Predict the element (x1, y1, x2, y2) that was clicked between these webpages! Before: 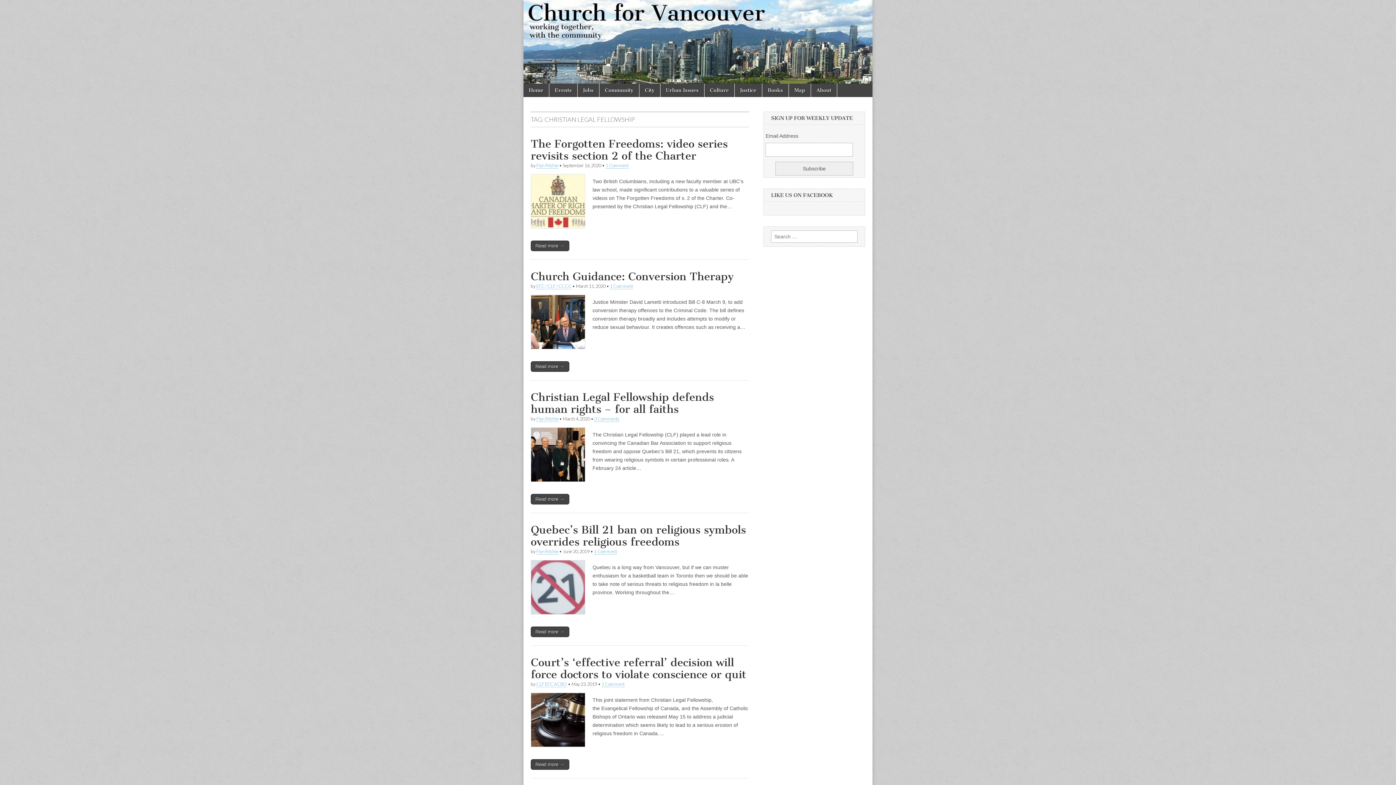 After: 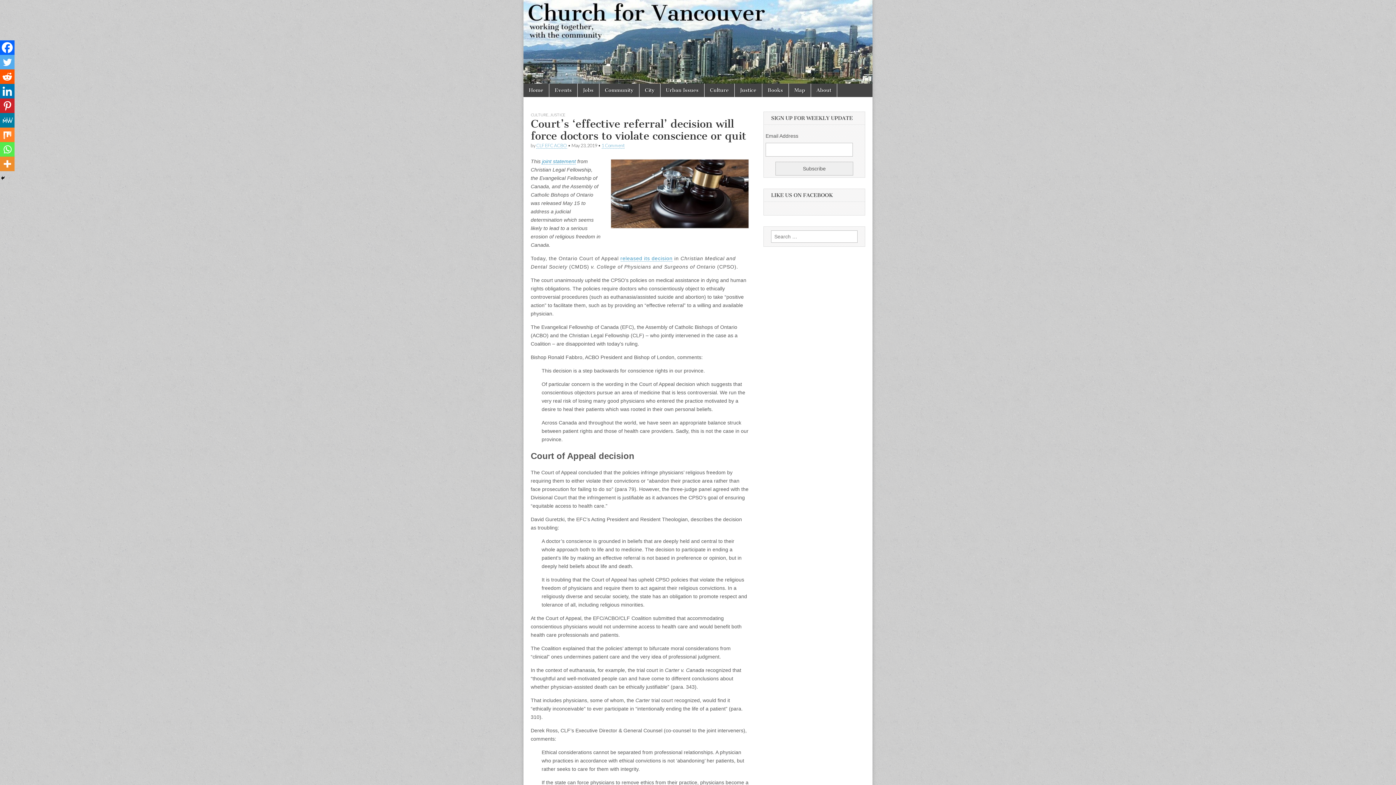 Action: label: Read more → bbox: (530, 759, 569, 770)